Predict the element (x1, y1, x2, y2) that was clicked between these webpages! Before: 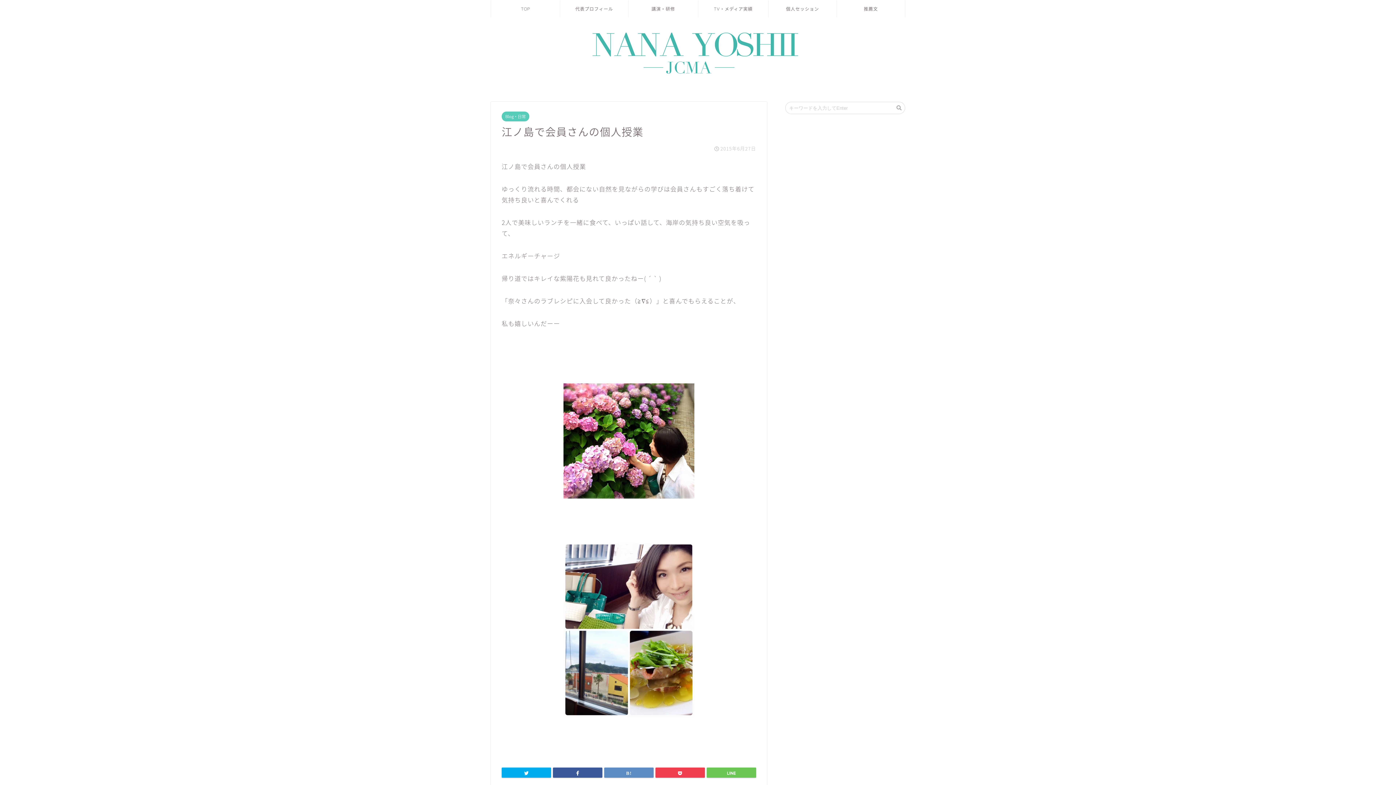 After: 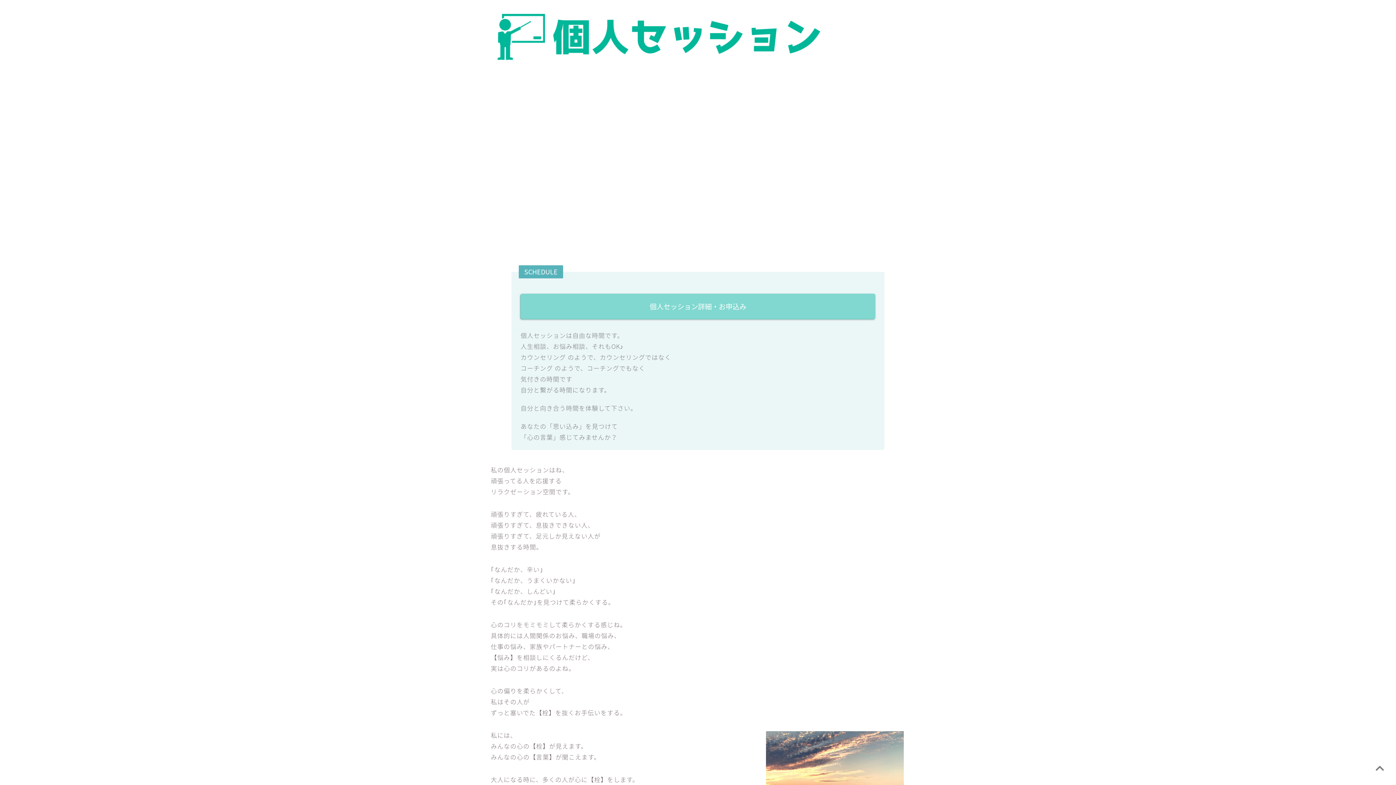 Action: label: 個人セッション bbox: (768, 0, 836, 17)